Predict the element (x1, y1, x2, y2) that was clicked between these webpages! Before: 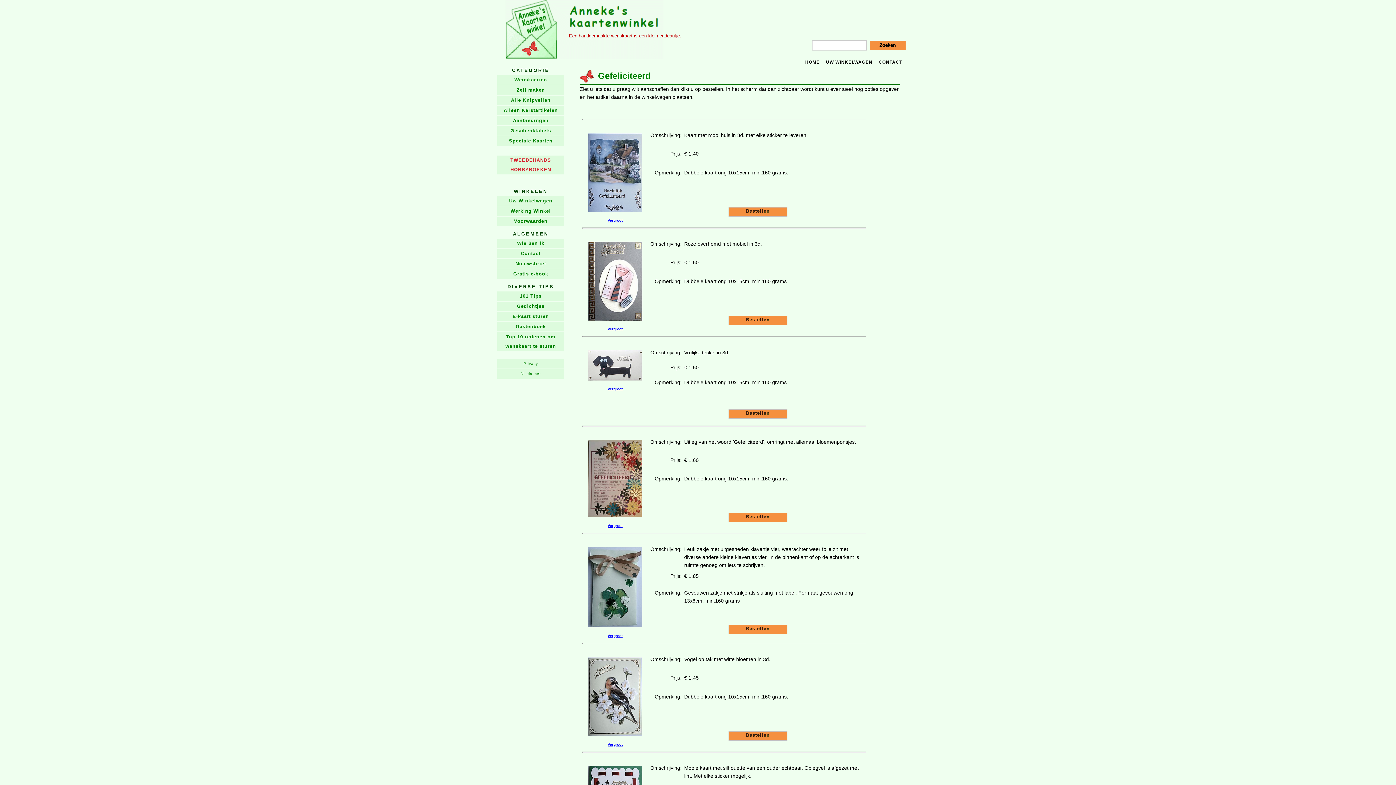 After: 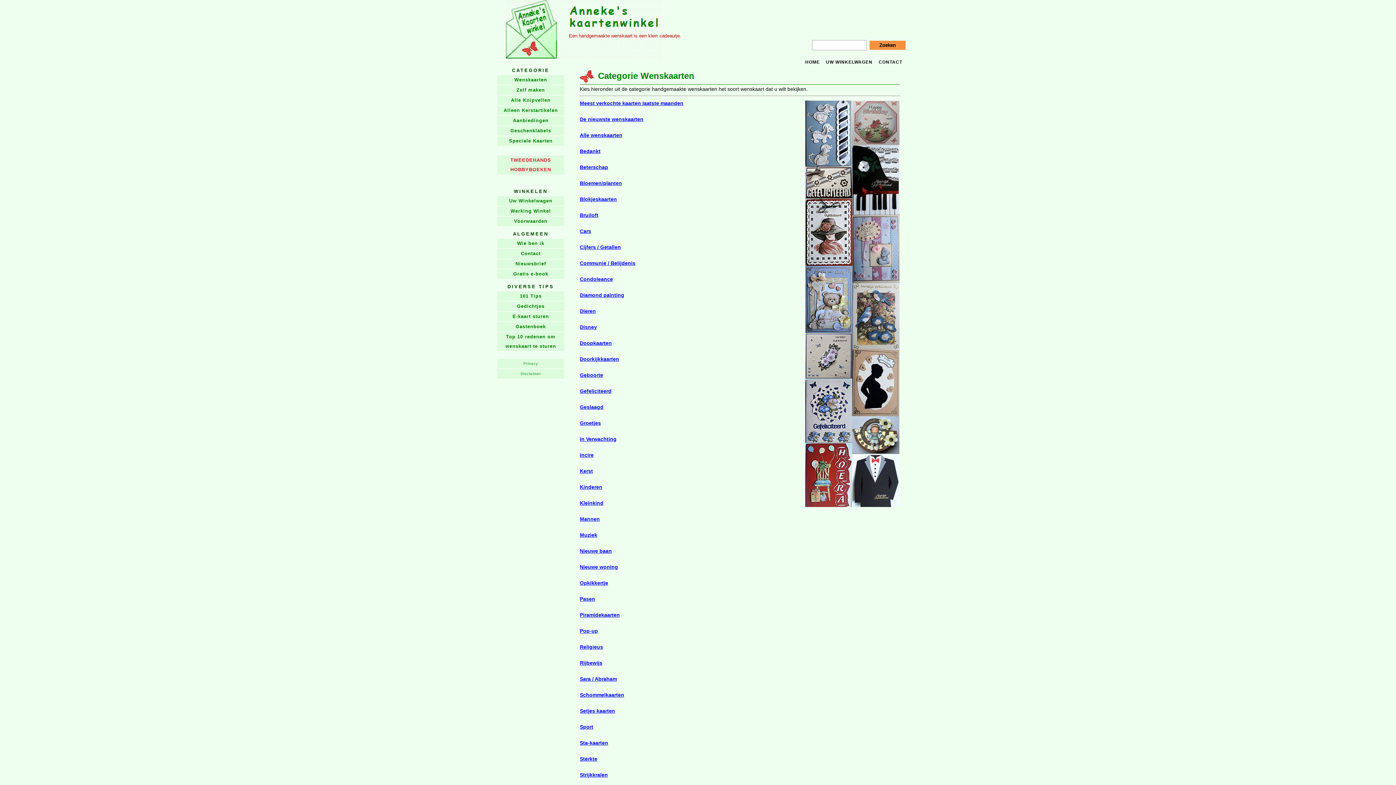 Action: label: Wenskaarten bbox: (497, 74, 564, 84)